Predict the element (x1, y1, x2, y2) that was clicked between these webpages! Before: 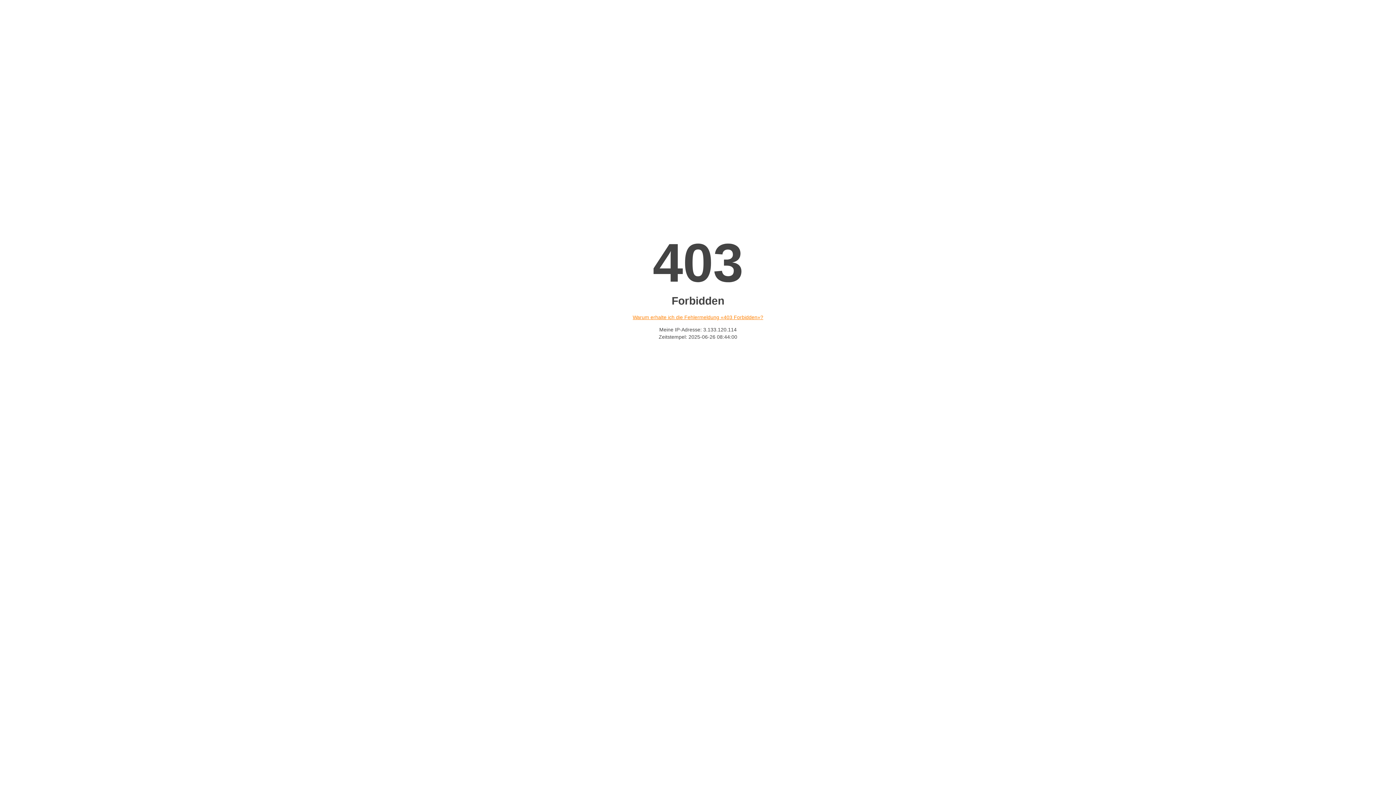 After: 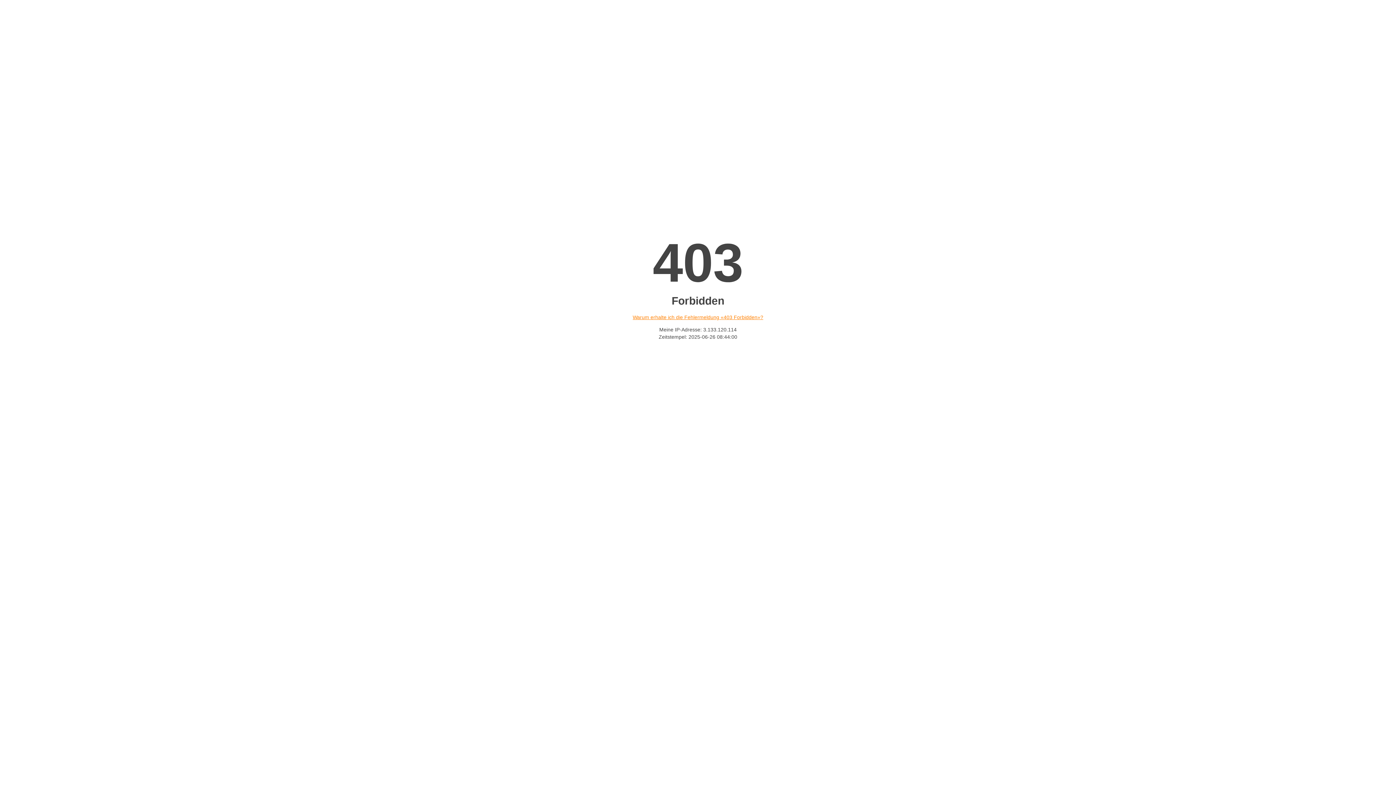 Action: bbox: (632, 314, 763, 320) label: Warum erhalte ich die Fehlermeldung «403 Forbidden»?